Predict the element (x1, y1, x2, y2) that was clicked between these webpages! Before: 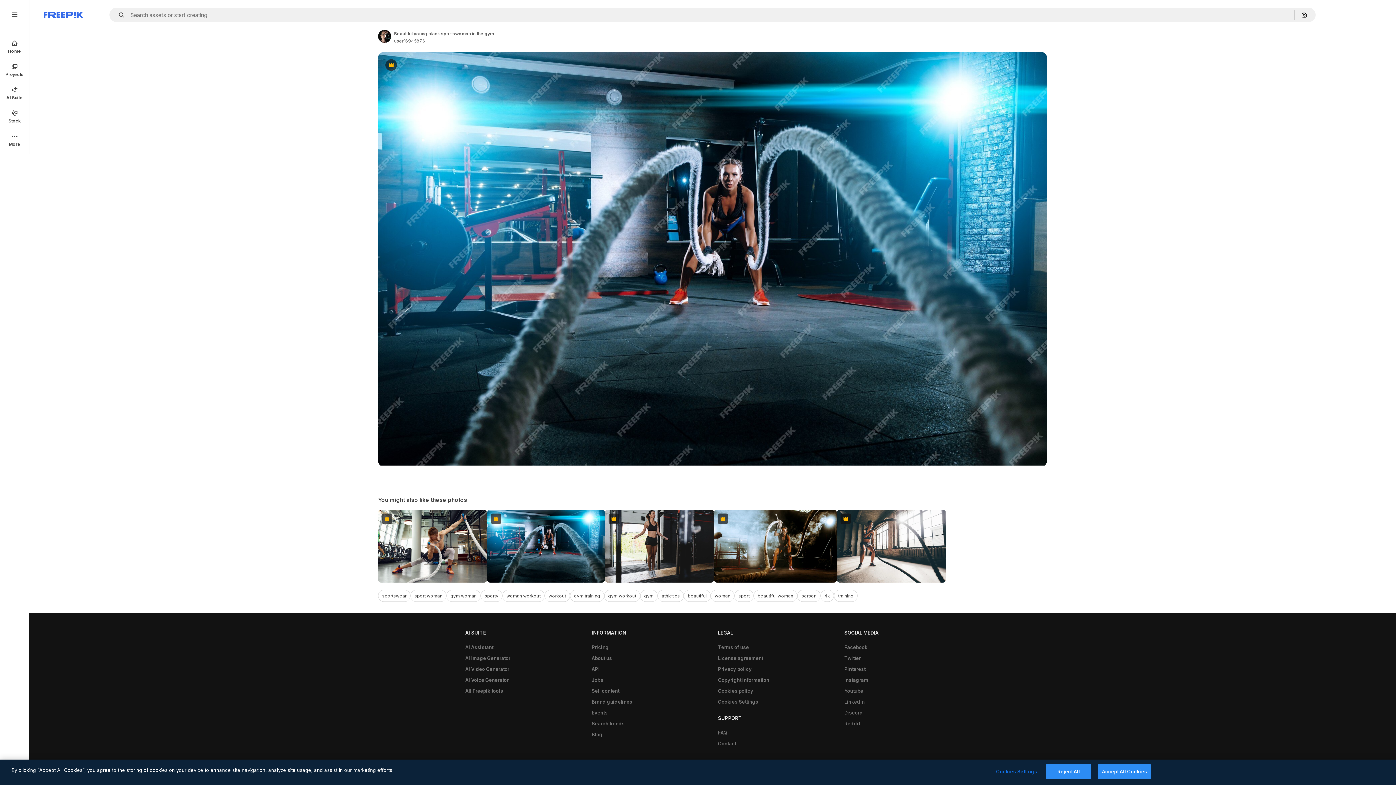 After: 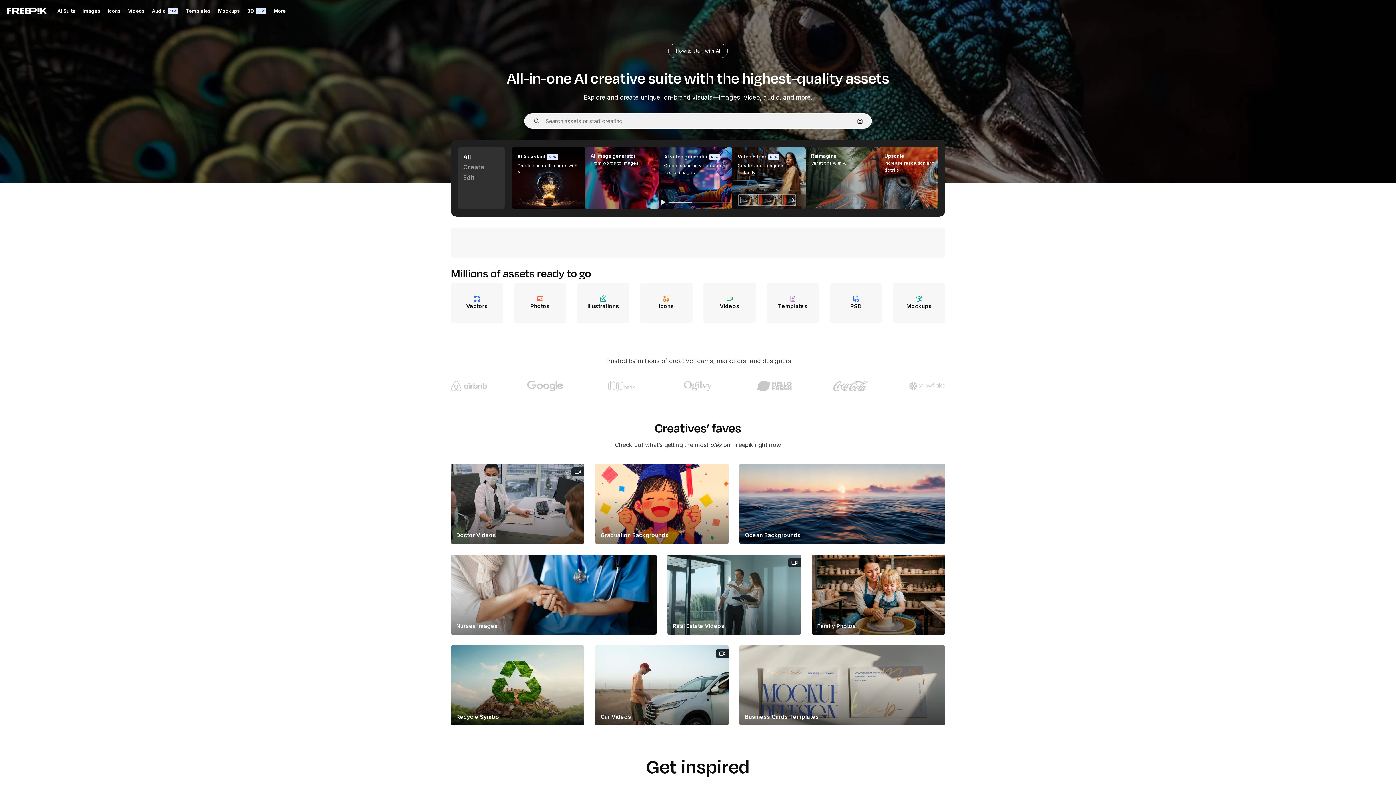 Action: label: Home bbox: (0, 34, 29, 58)